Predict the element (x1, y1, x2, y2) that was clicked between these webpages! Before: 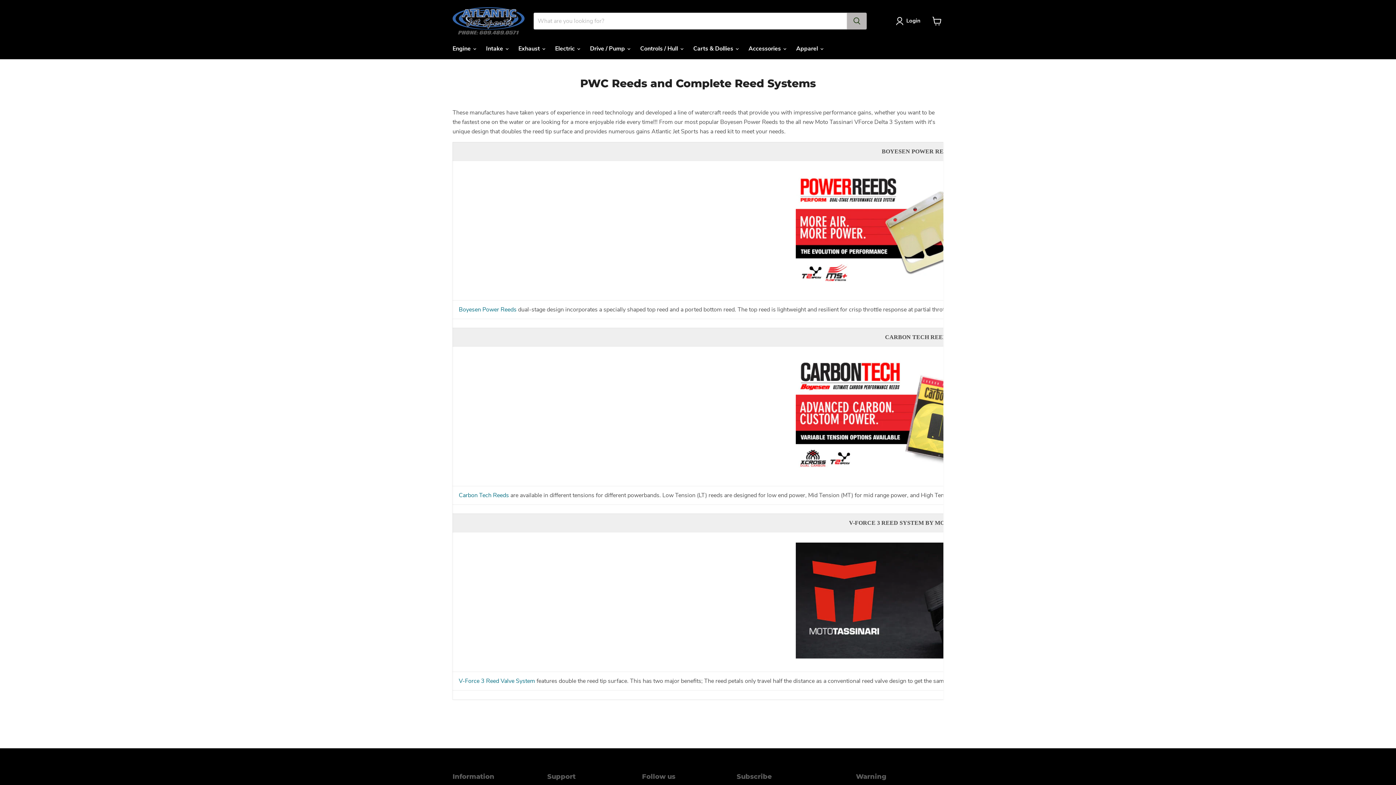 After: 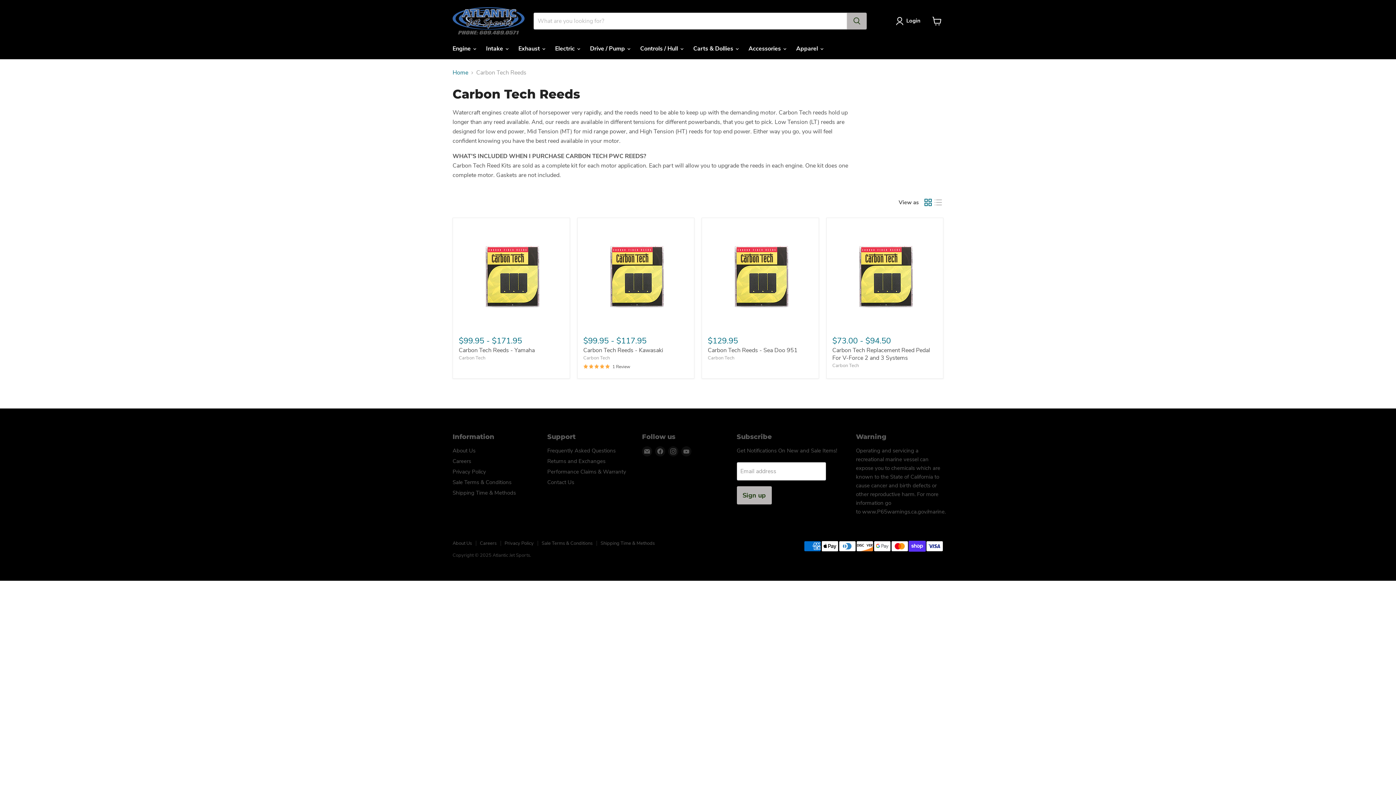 Action: bbox: (795, 473, 1040, 481)